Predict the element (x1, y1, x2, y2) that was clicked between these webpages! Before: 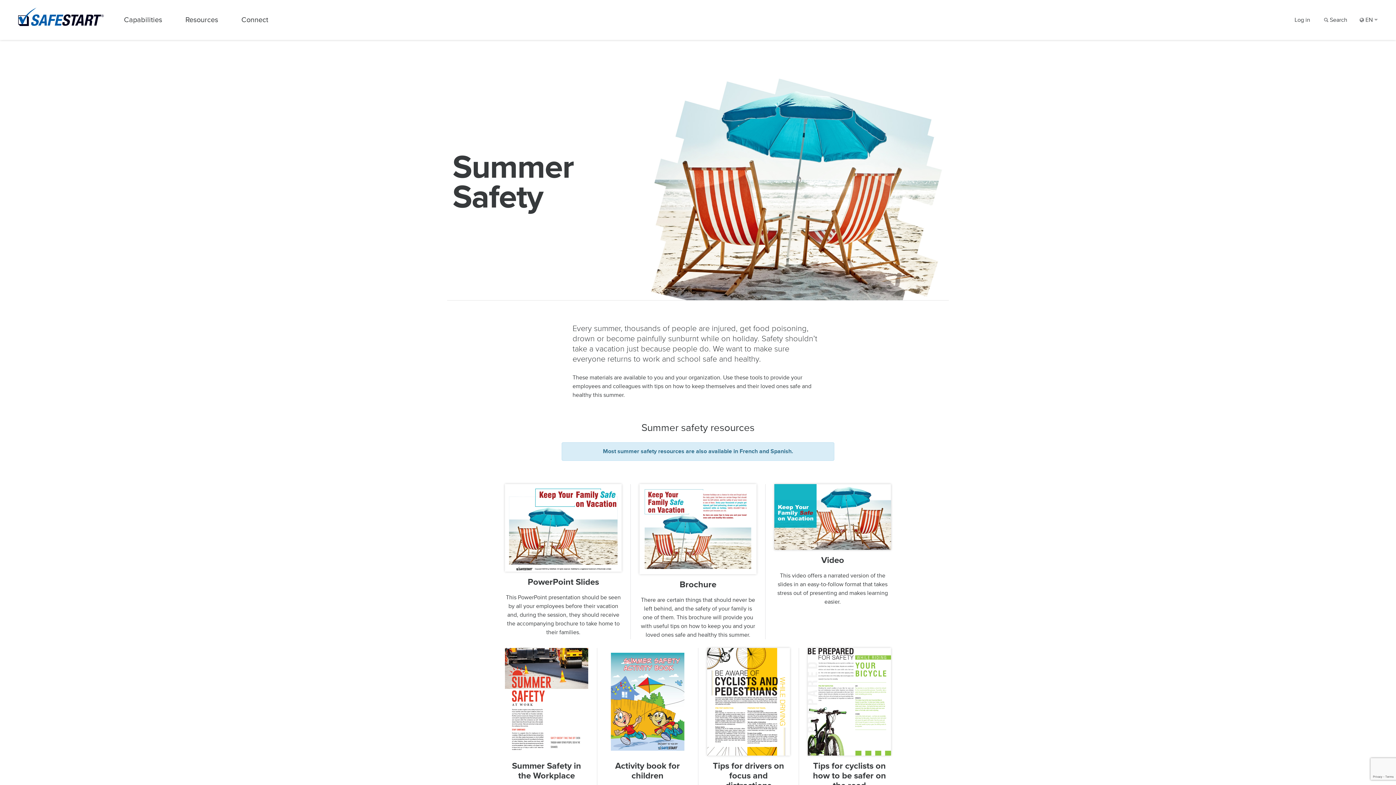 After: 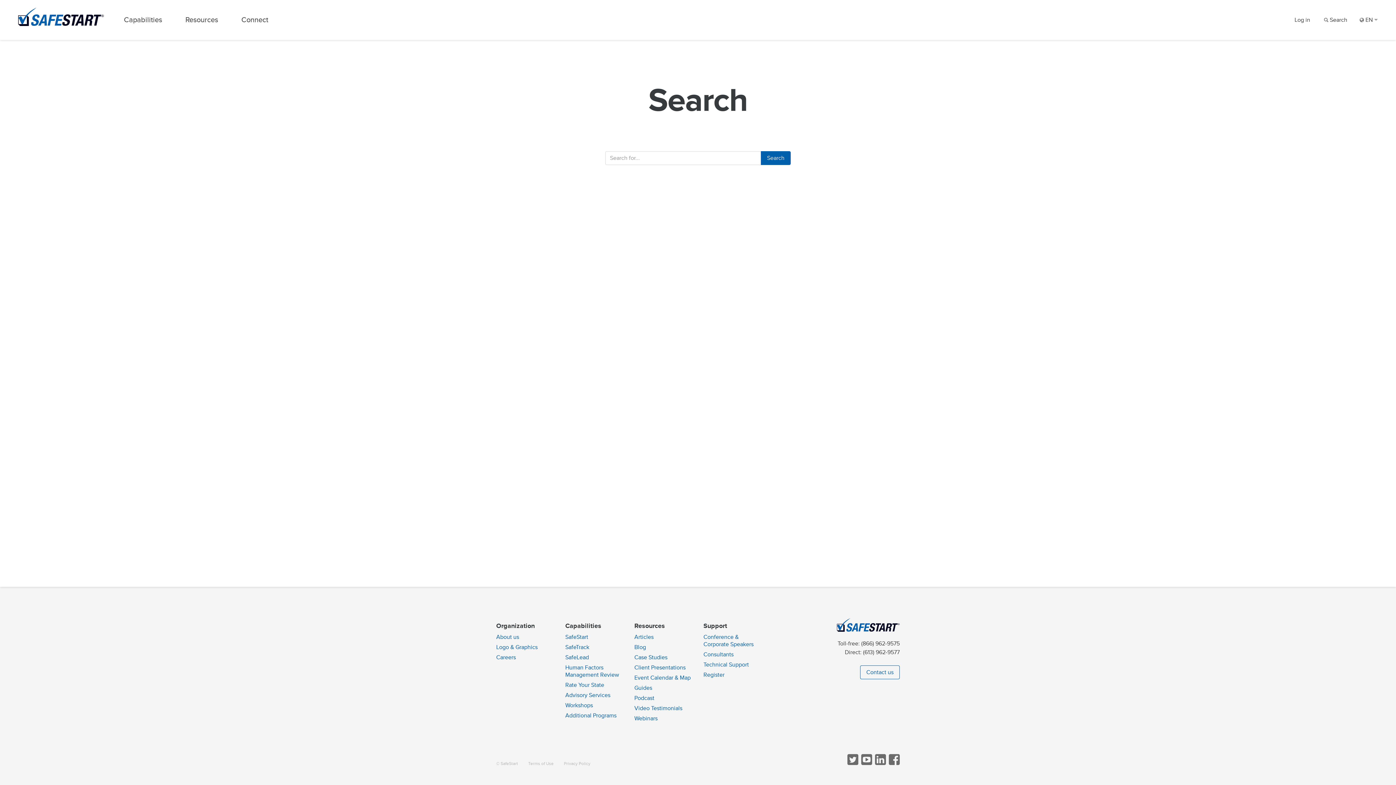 Action: label: Search bbox: (1322, 0, 1347, 40)